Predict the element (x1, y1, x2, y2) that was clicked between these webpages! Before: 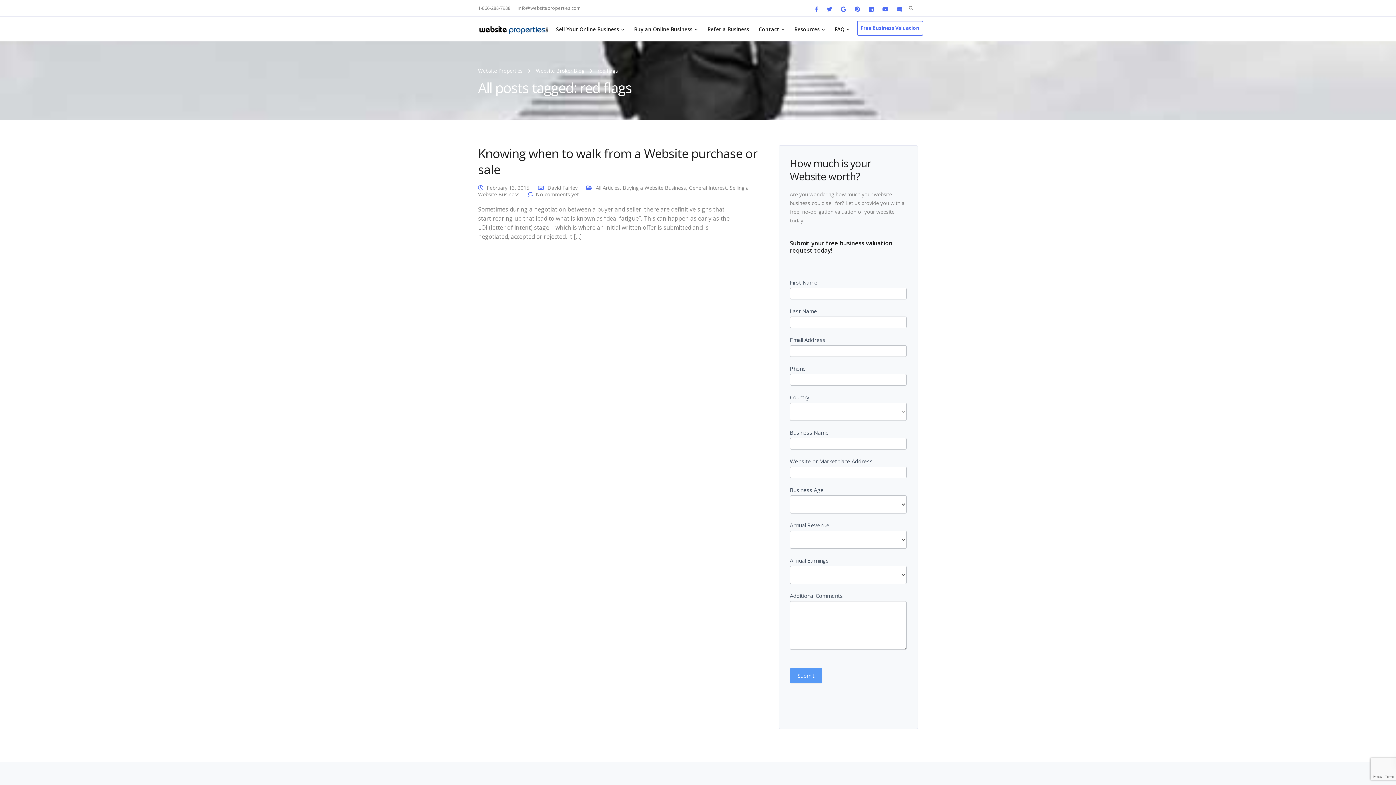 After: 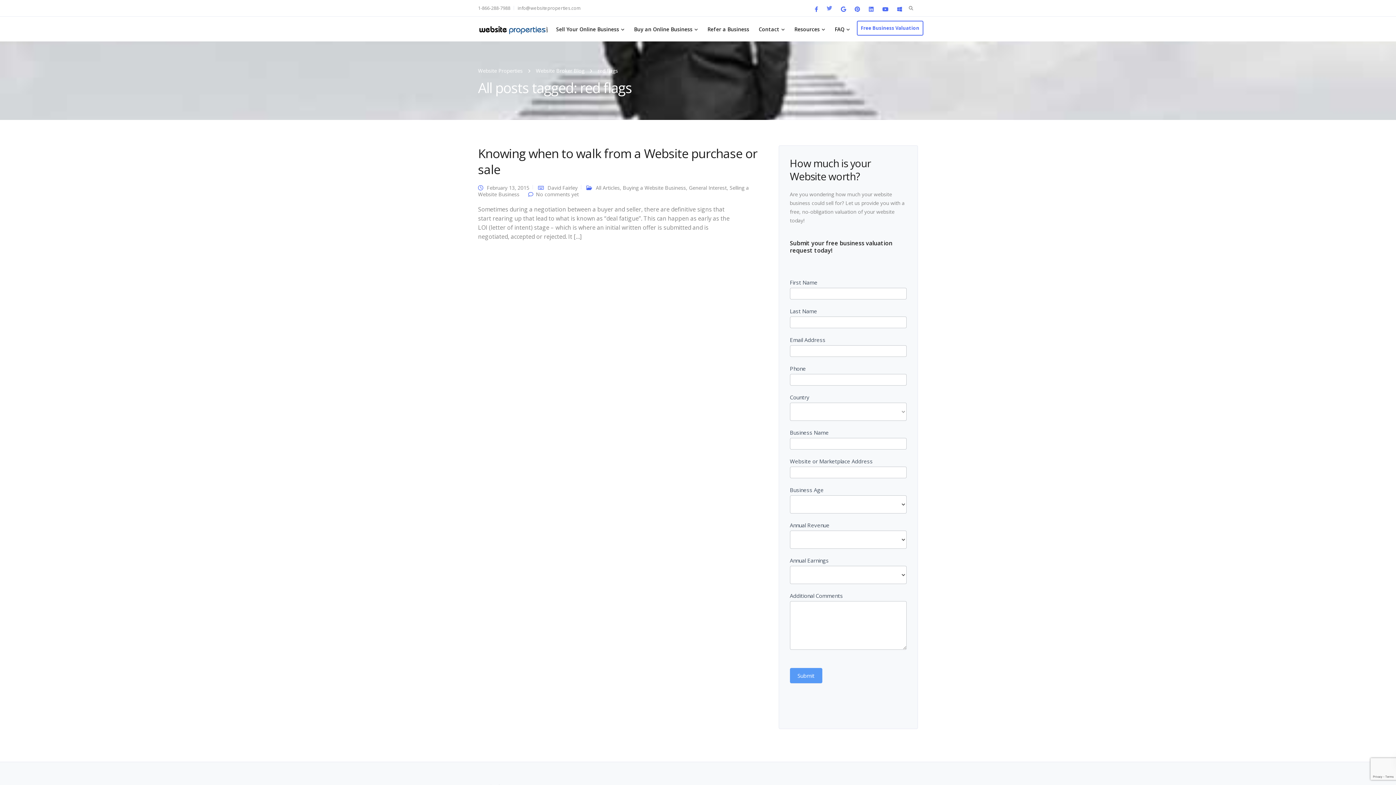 Action: bbox: (822, 2, 836, 12)